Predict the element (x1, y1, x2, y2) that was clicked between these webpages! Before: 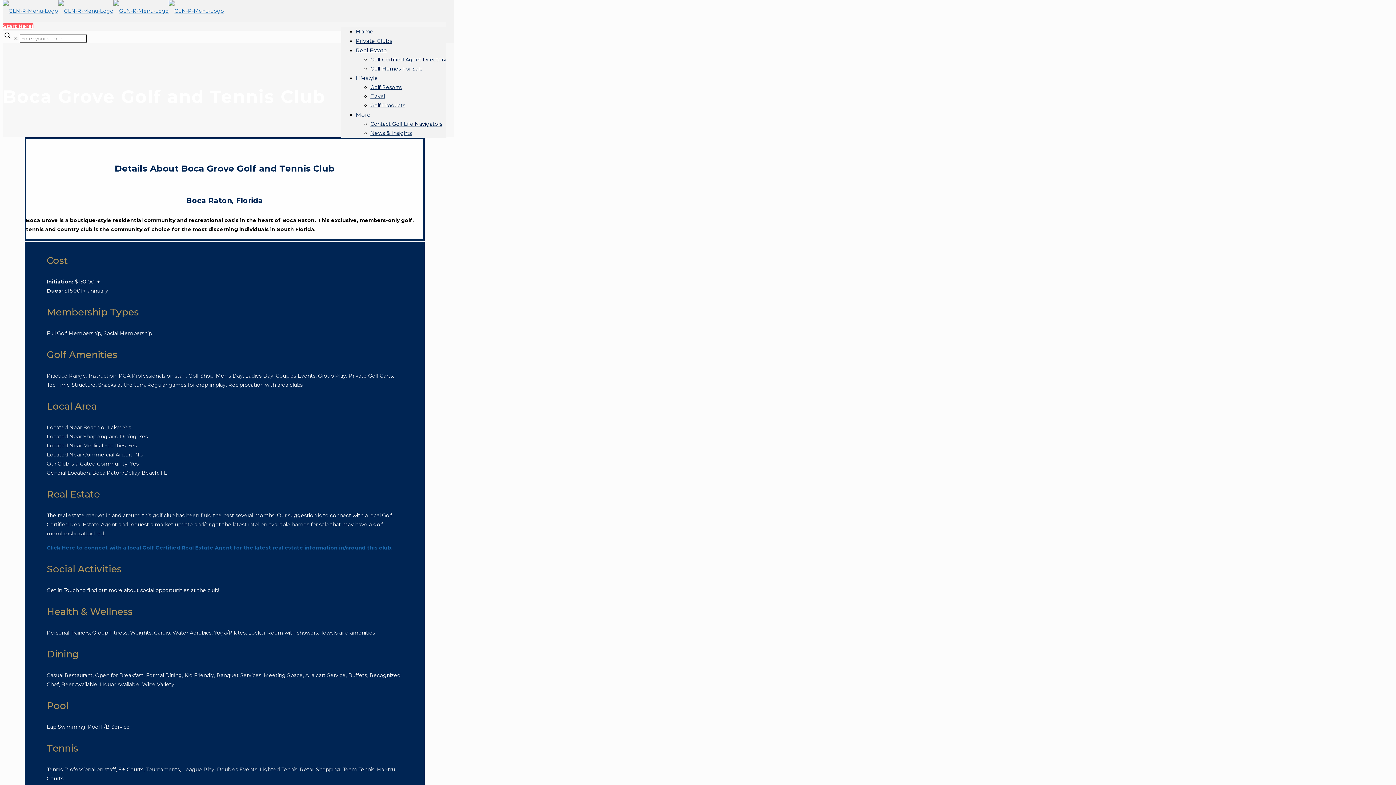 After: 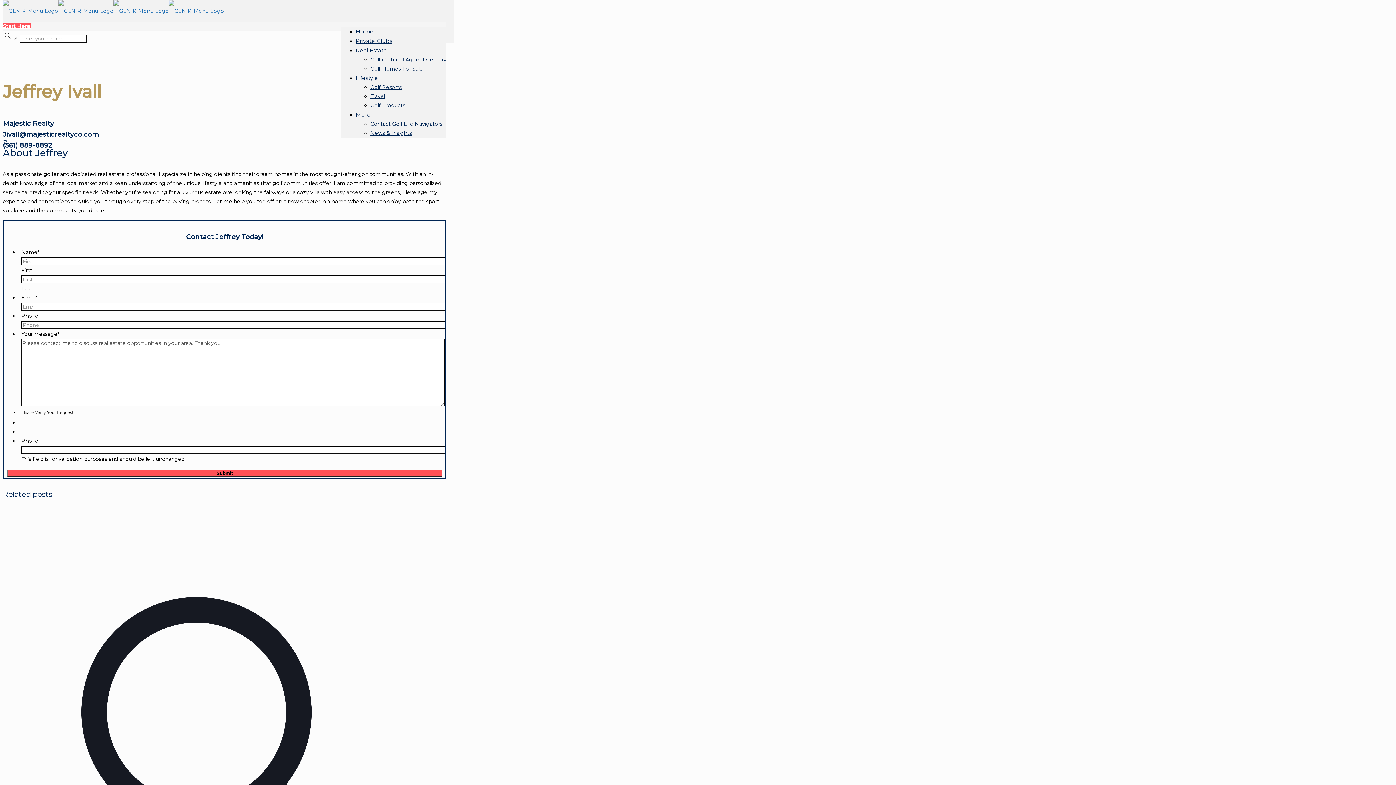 Action: bbox: (46, 544, 392, 551) label: Click Here to connect with a local Golf Certified Real Estate Agent for the latest real estate information in/around this club.